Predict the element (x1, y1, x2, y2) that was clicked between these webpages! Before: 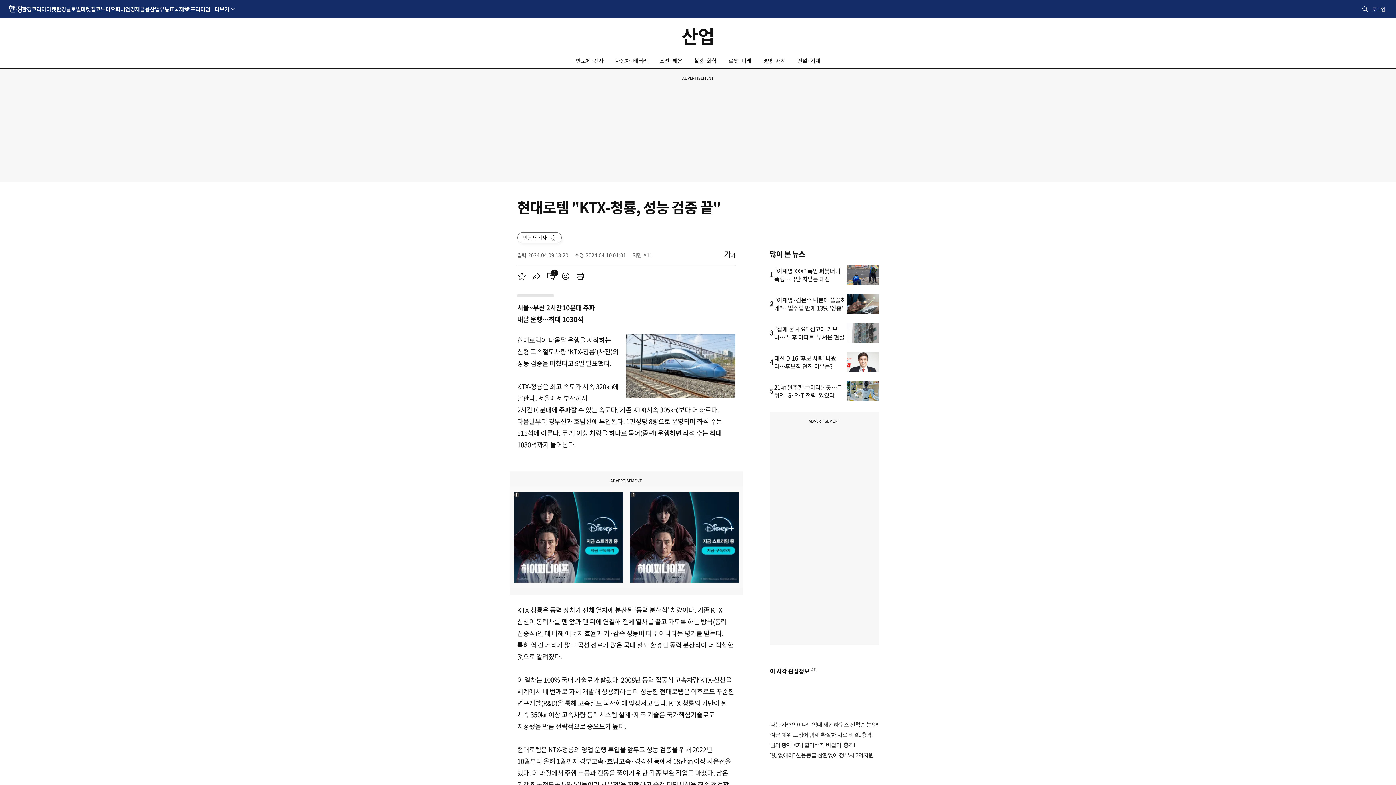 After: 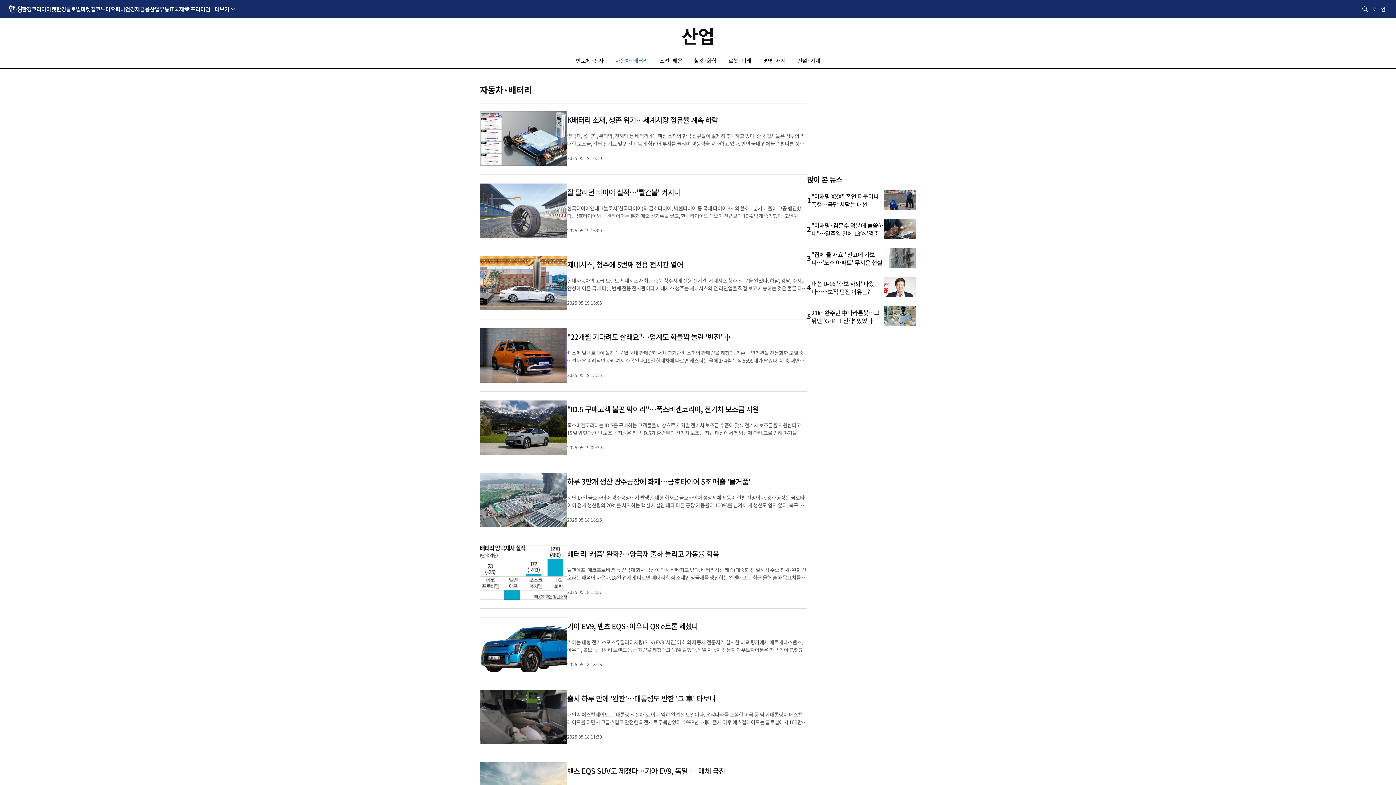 Action: bbox: (615, 57, 648, 64) label: 자동차·배터리